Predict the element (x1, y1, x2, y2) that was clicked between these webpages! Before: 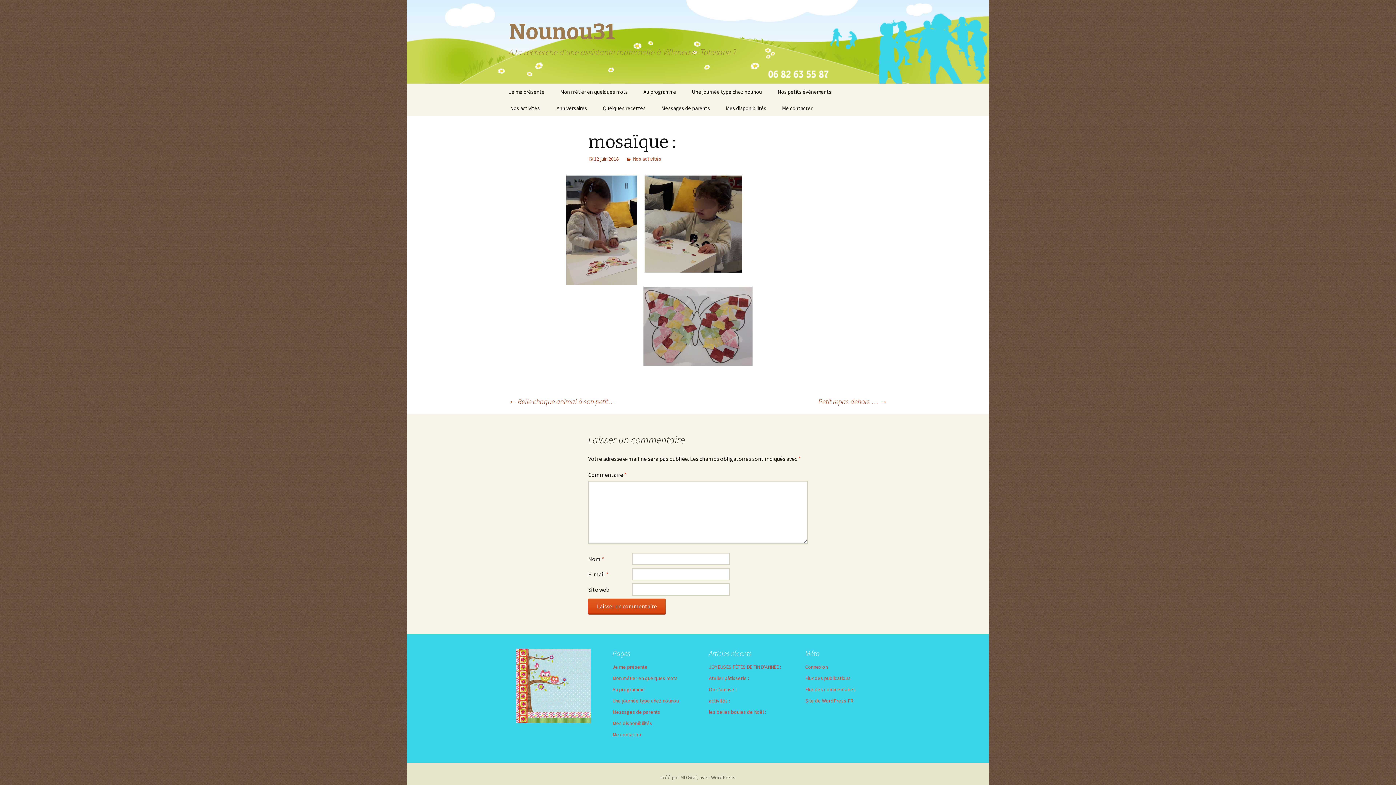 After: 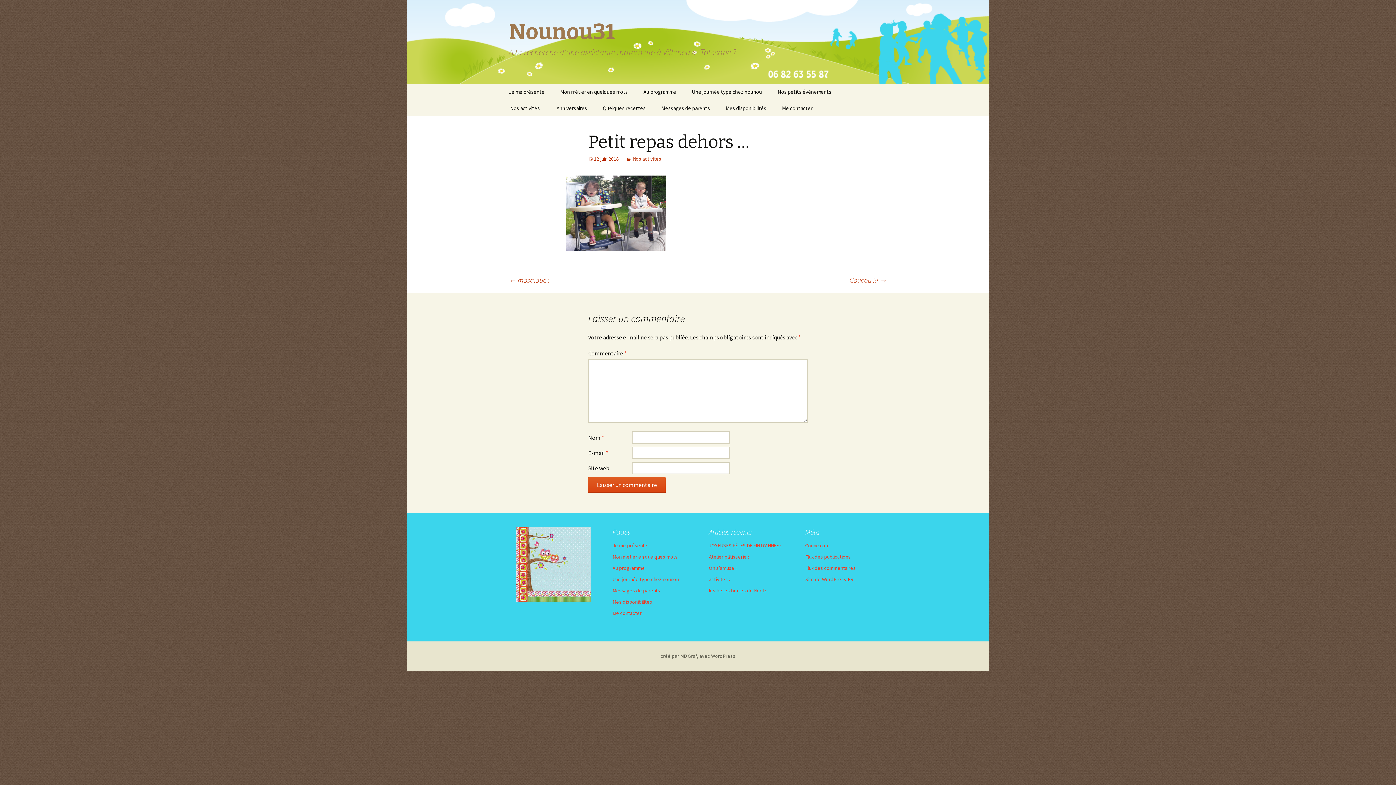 Action: label: Petit repas dehors … → bbox: (818, 396, 887, 407)